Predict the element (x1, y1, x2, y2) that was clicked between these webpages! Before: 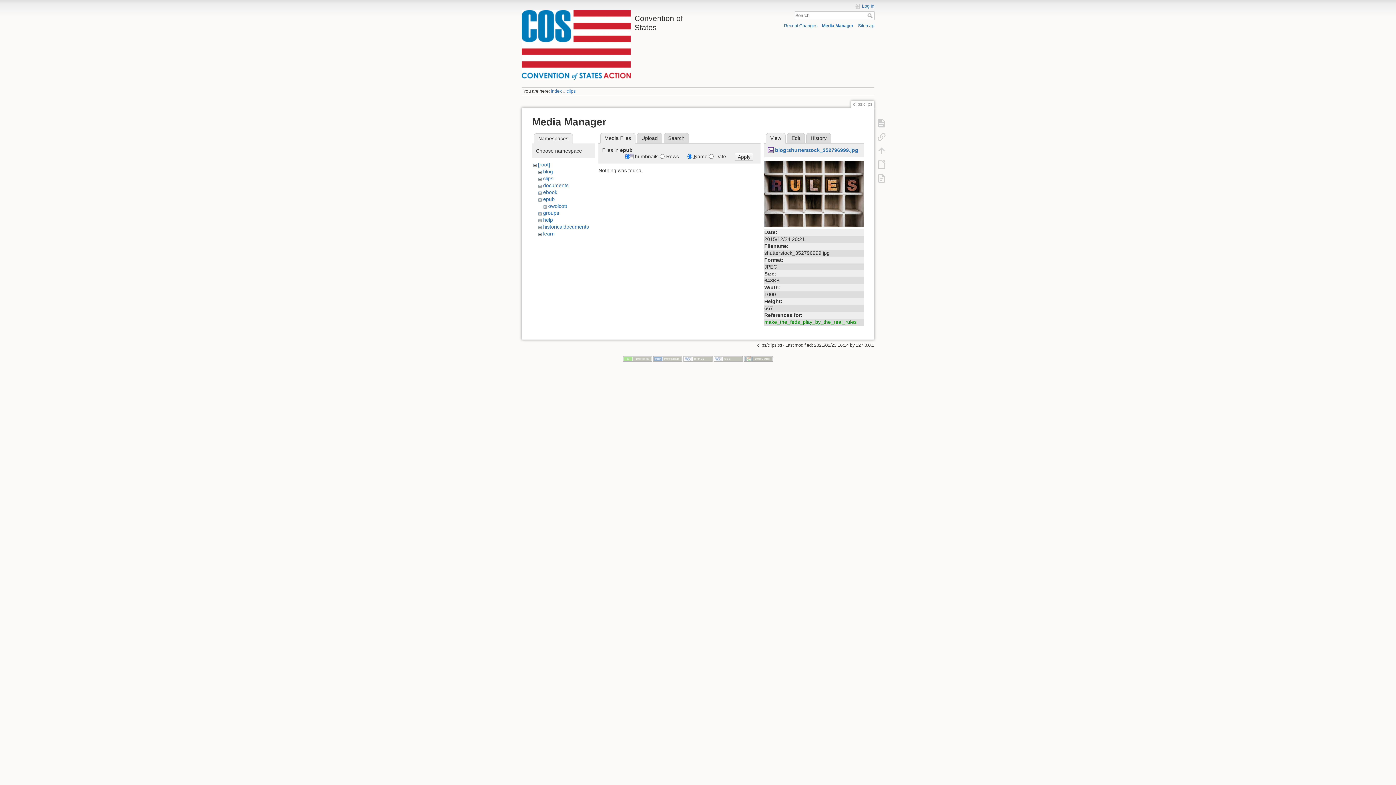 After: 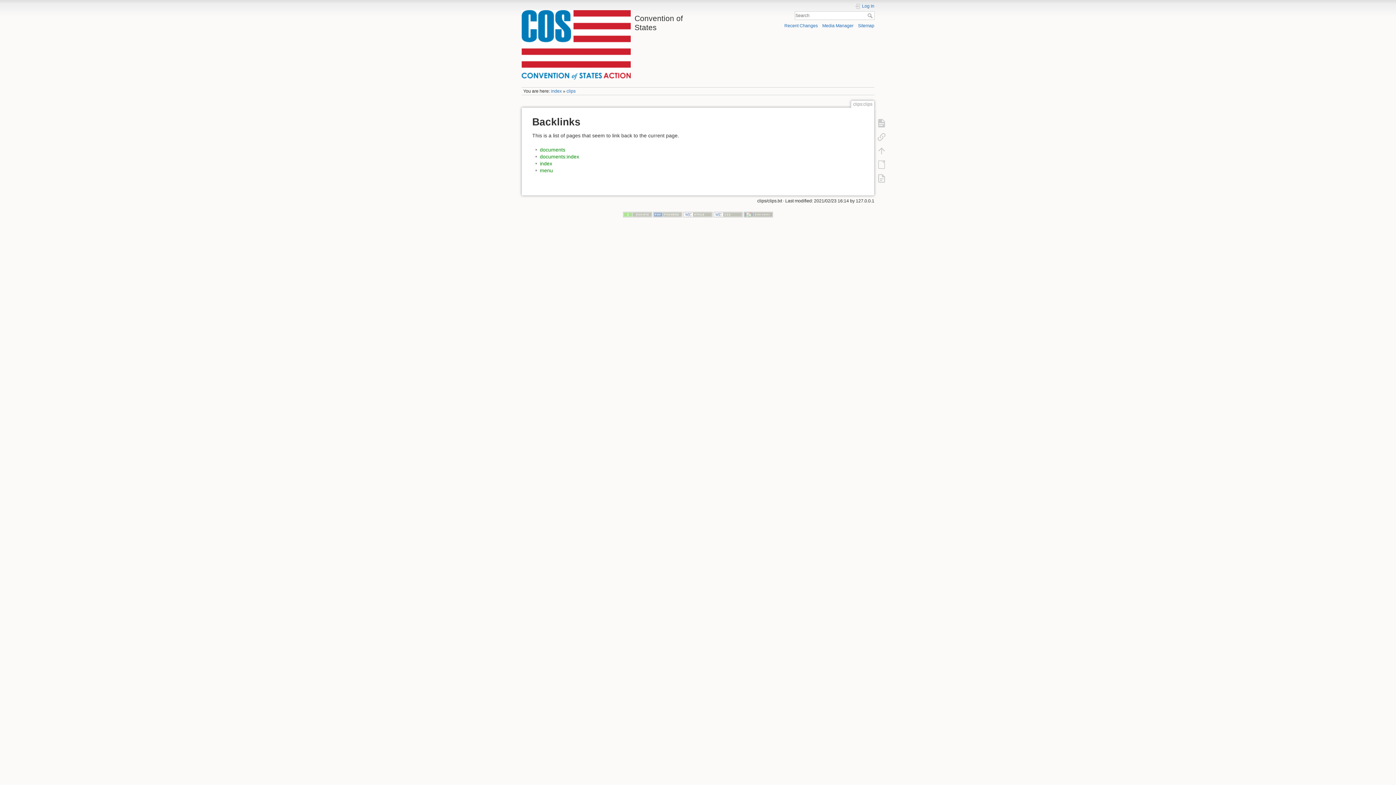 Action: bbox: (873, 130, 890, 143)